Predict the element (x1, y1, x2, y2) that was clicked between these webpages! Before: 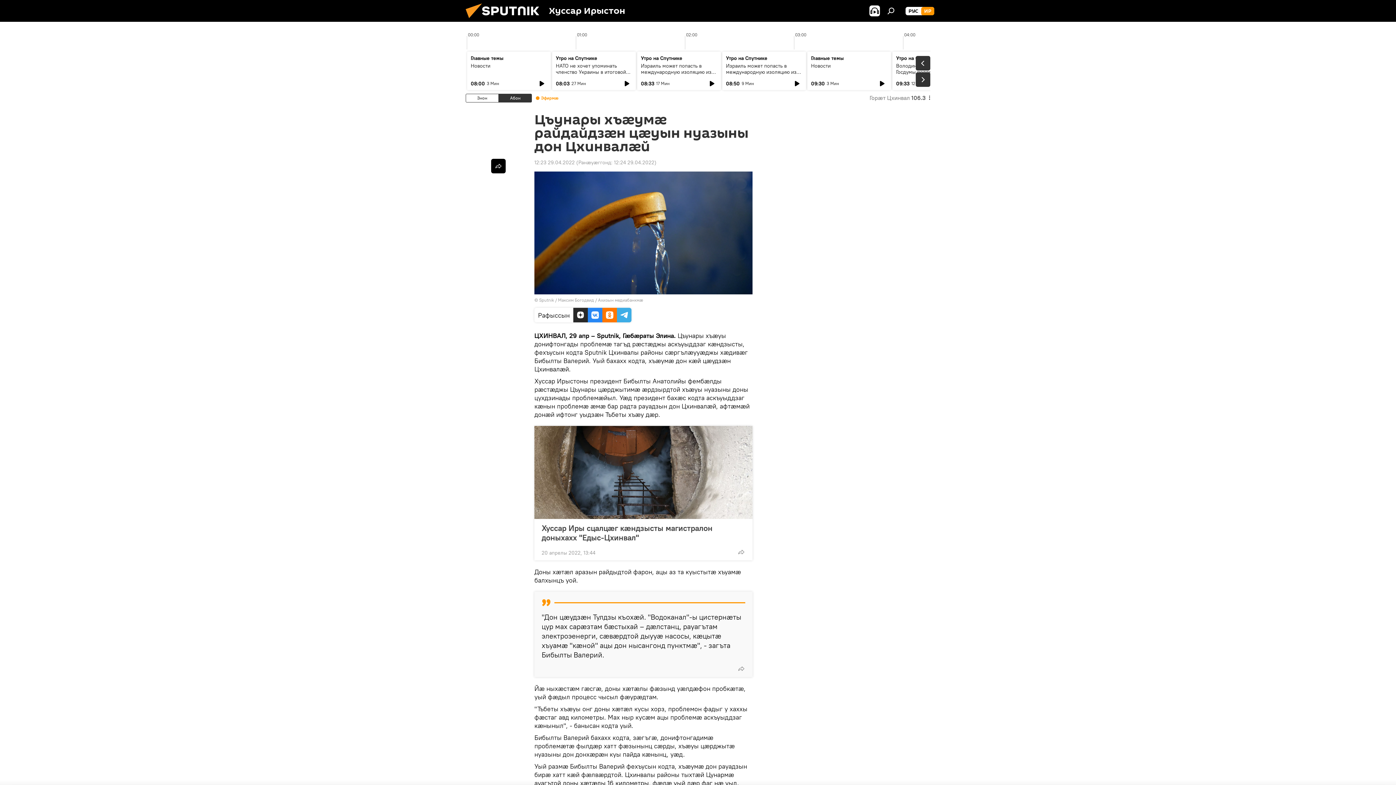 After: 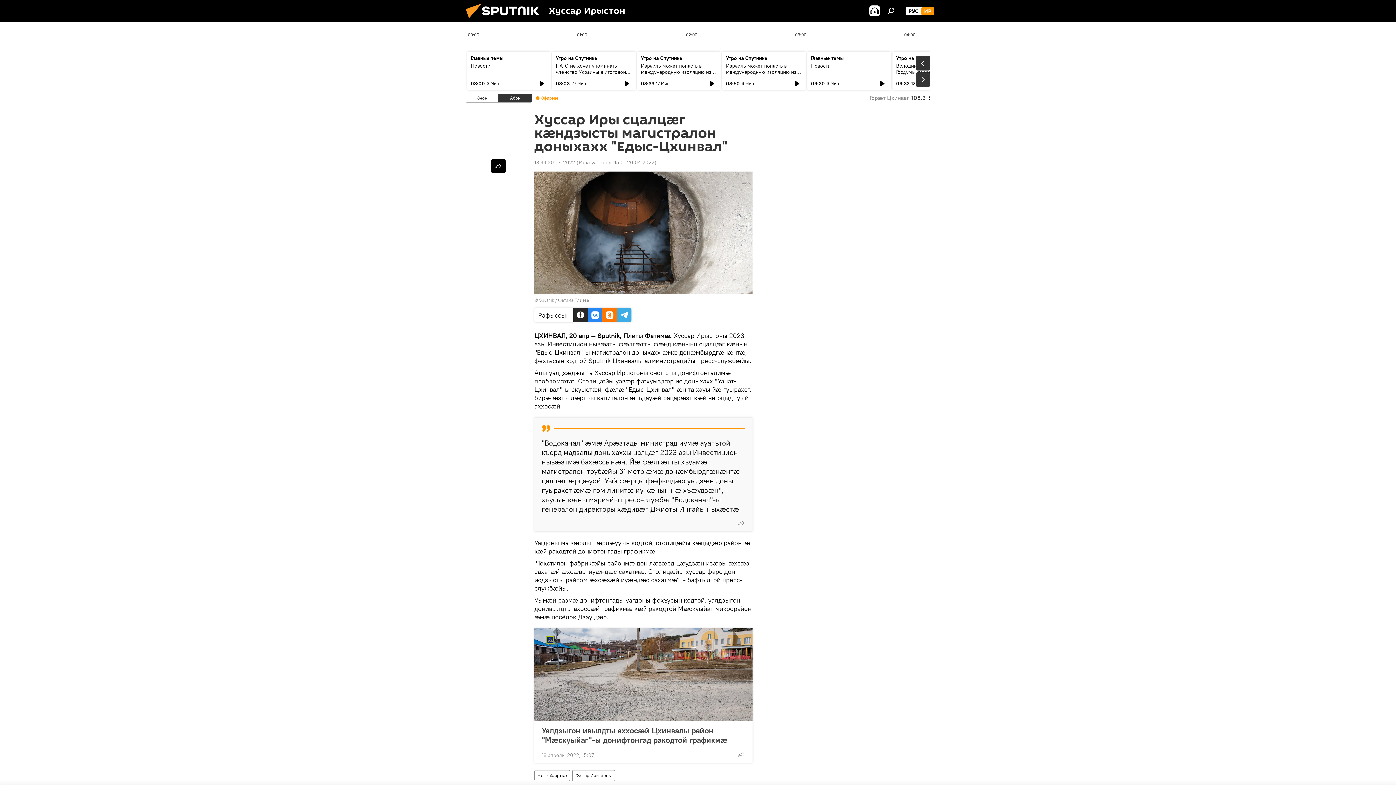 Action: label: Хуссар Иры сцалцӕг кӕндзысты магистралон доныхахх "Едыс-Цхинвал" bbox: (541, 523, 745, 542)